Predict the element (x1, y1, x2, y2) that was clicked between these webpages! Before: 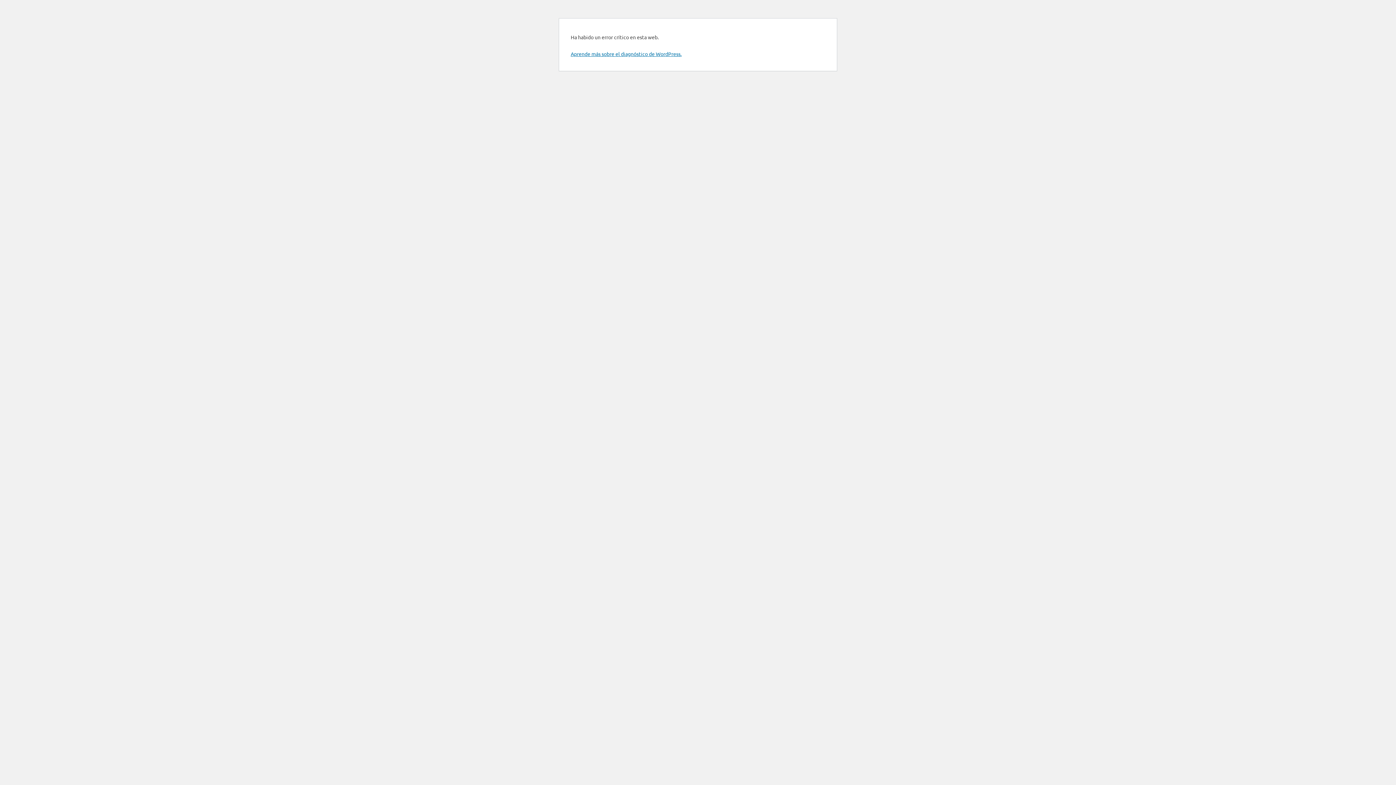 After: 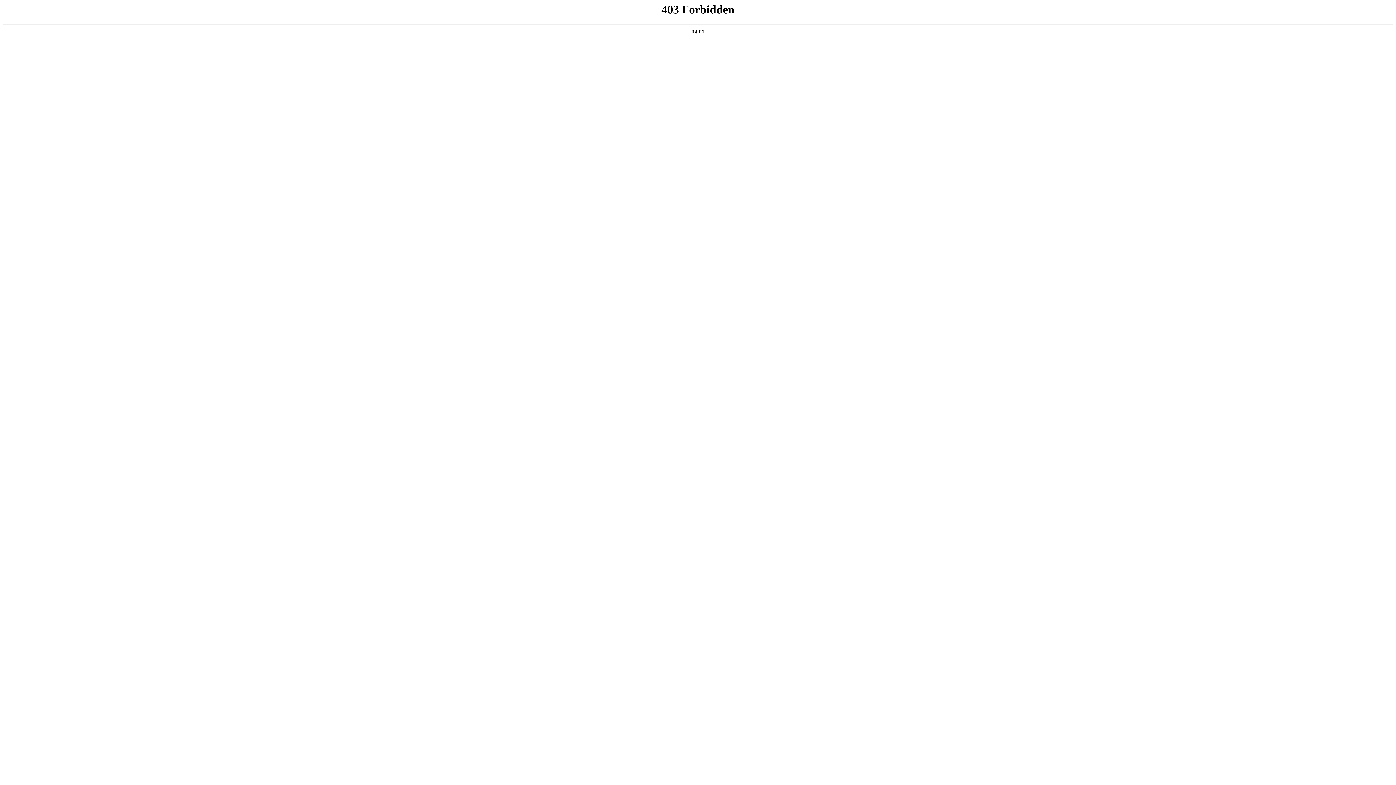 Action: bbox: (570, 50, 681, 57) label: Aprende más sobre el diagnóstico de WordPress.